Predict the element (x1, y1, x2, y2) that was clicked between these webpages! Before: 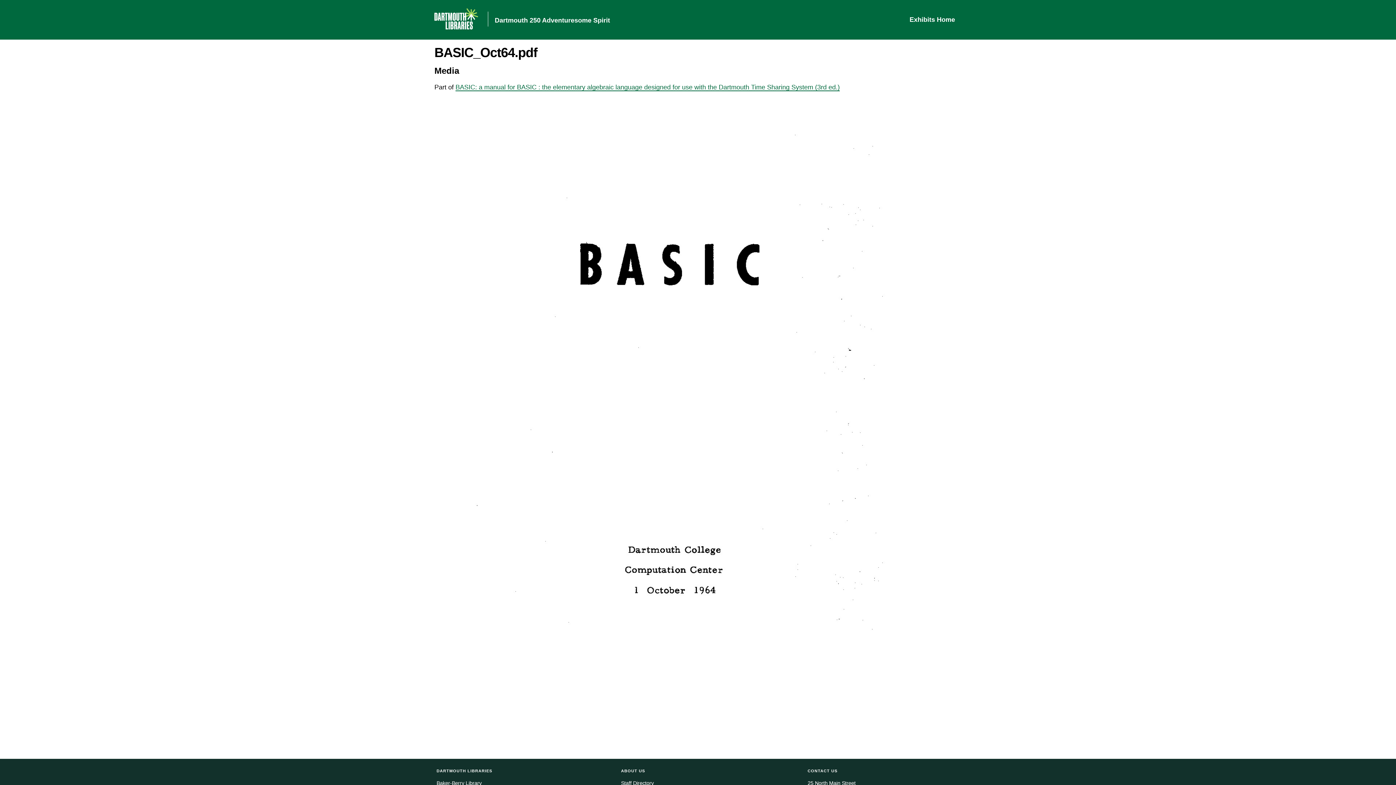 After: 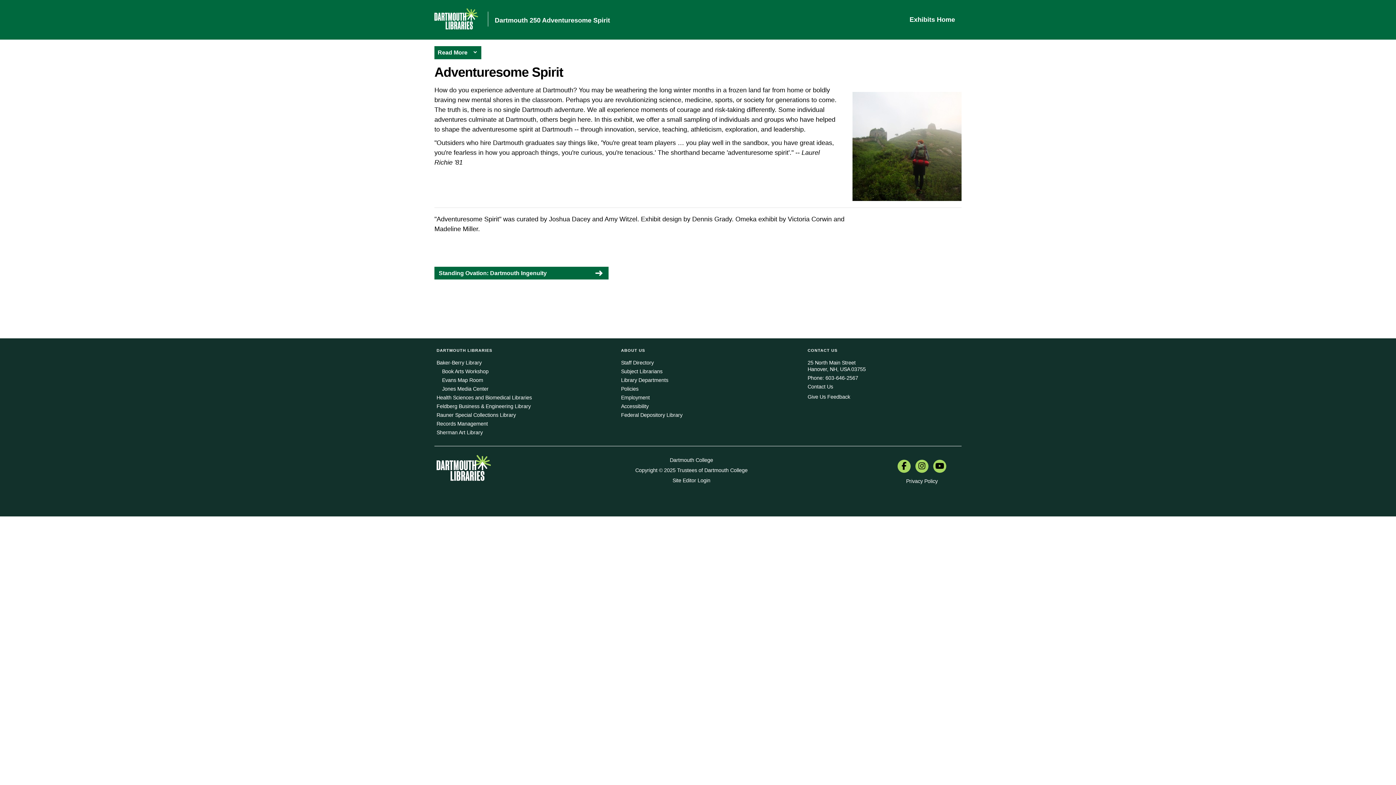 Action: bbox: (488, 11, 610, 26) label: Dartmouth 250 Adventuresome Spirit